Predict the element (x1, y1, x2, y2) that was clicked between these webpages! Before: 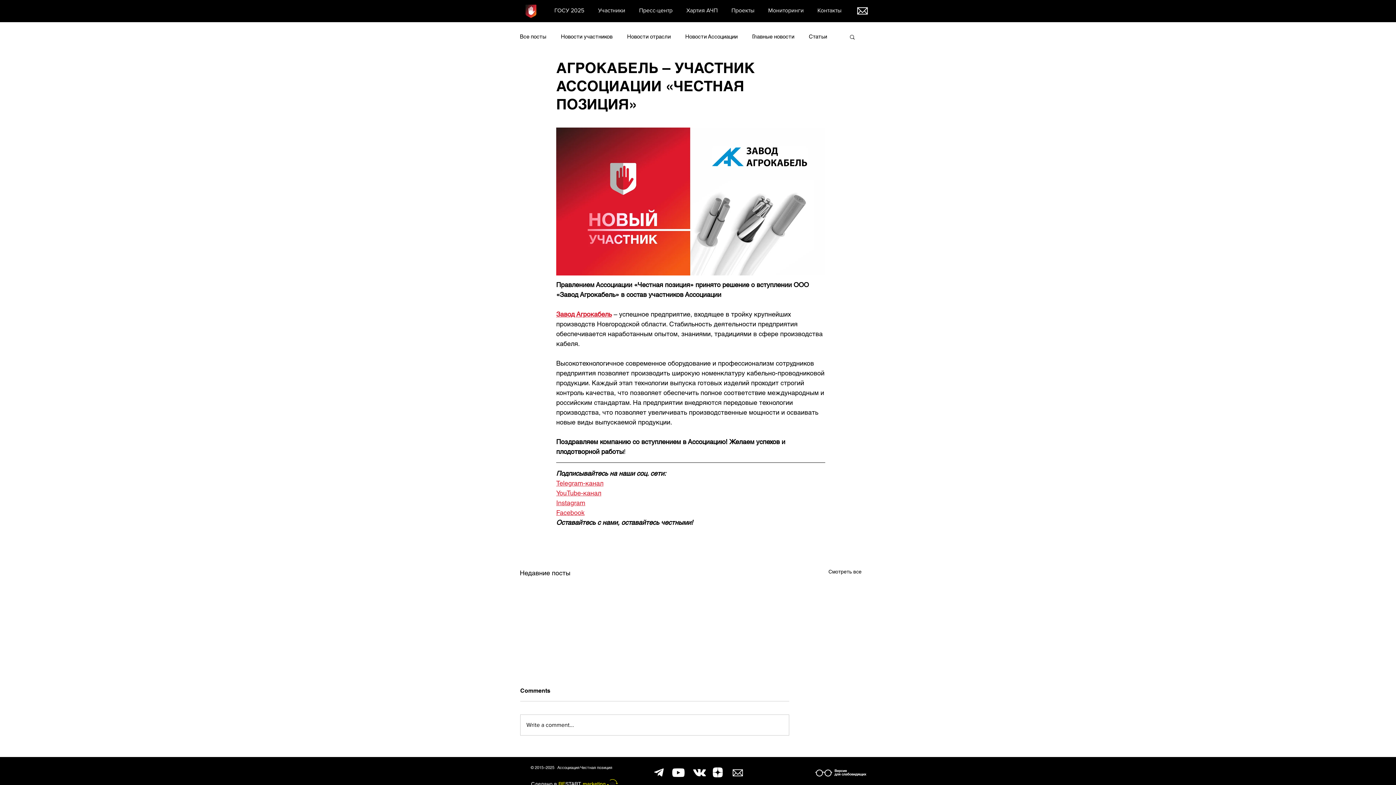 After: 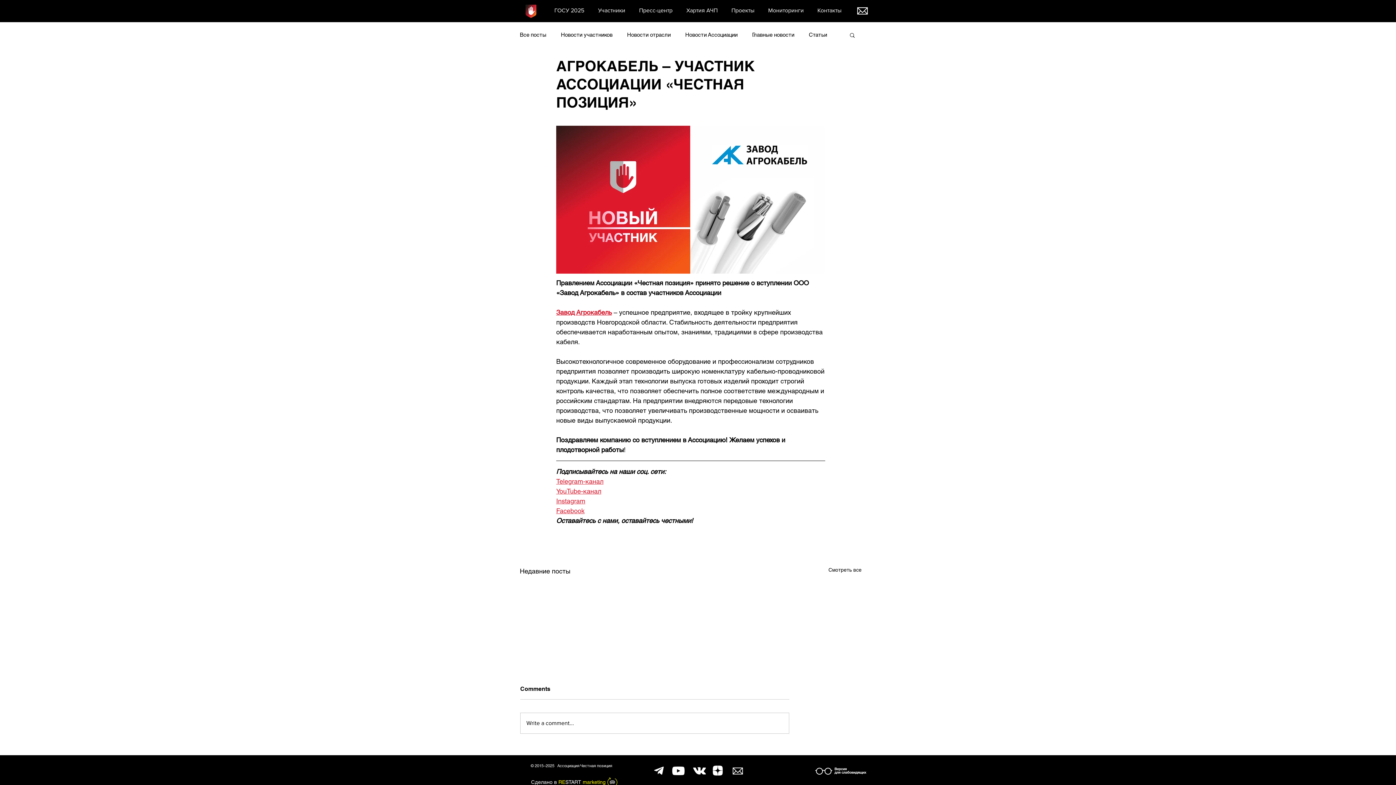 Action: label: RESTART marketing bbox: (558, 781, 605, 787)